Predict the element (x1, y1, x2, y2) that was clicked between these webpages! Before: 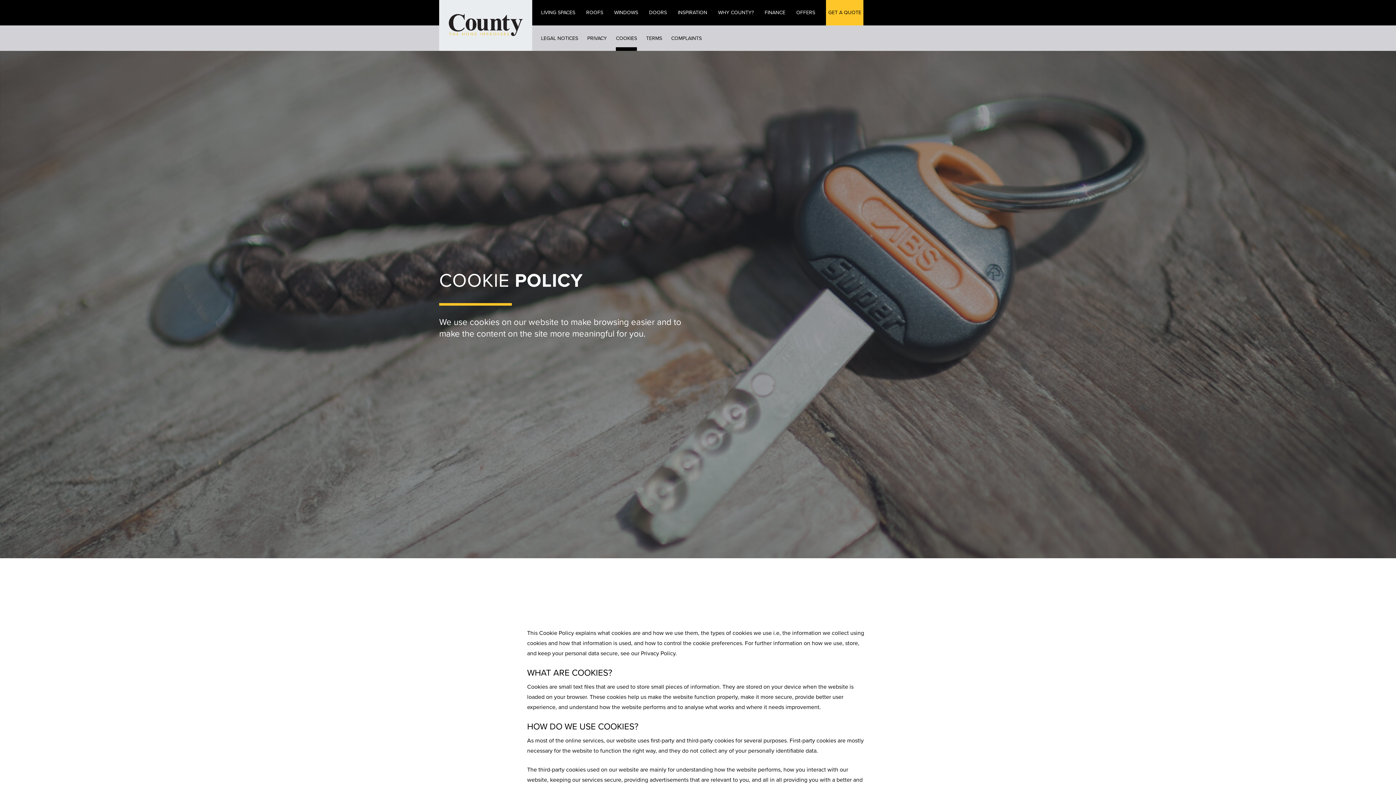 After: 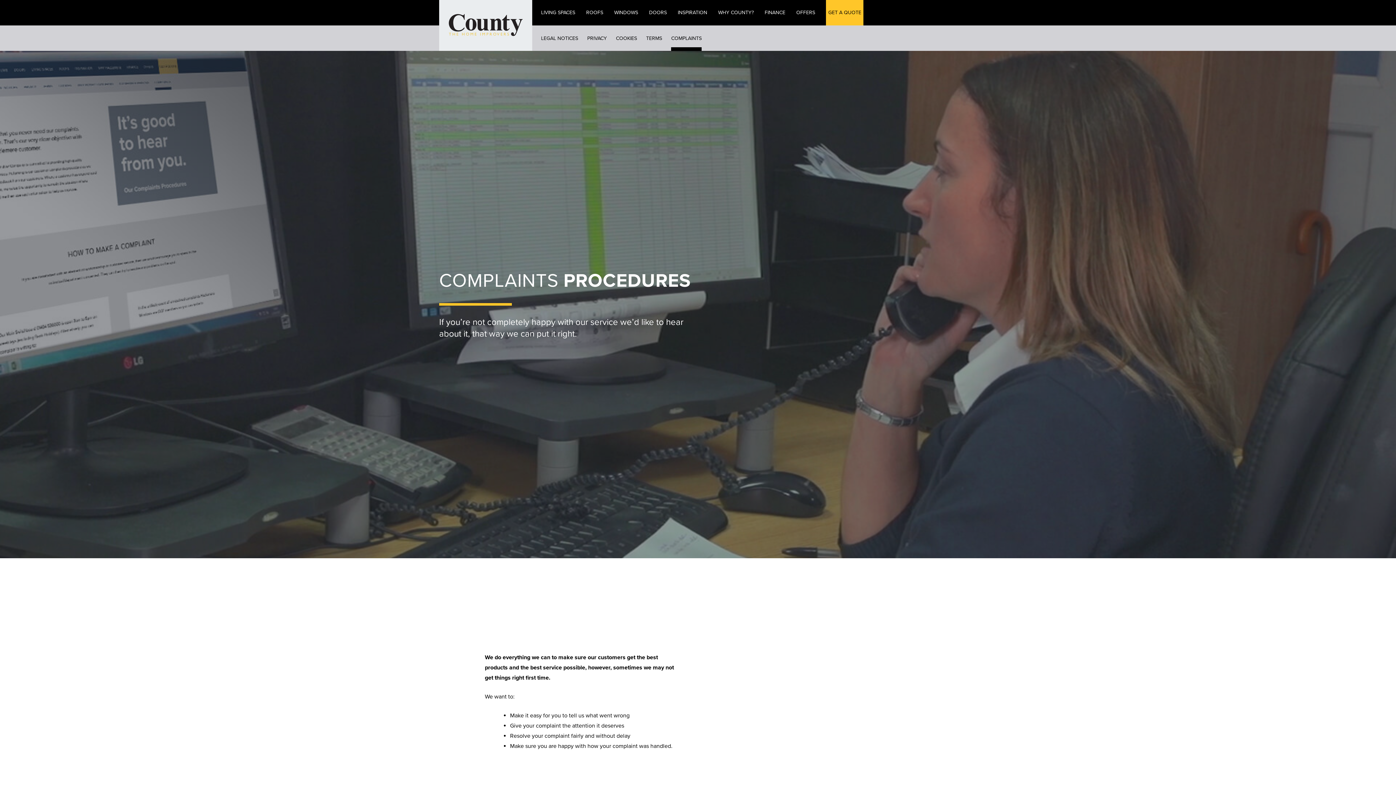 Action: bbox: (671, 25, 701, 50) label: COMPLAINTS